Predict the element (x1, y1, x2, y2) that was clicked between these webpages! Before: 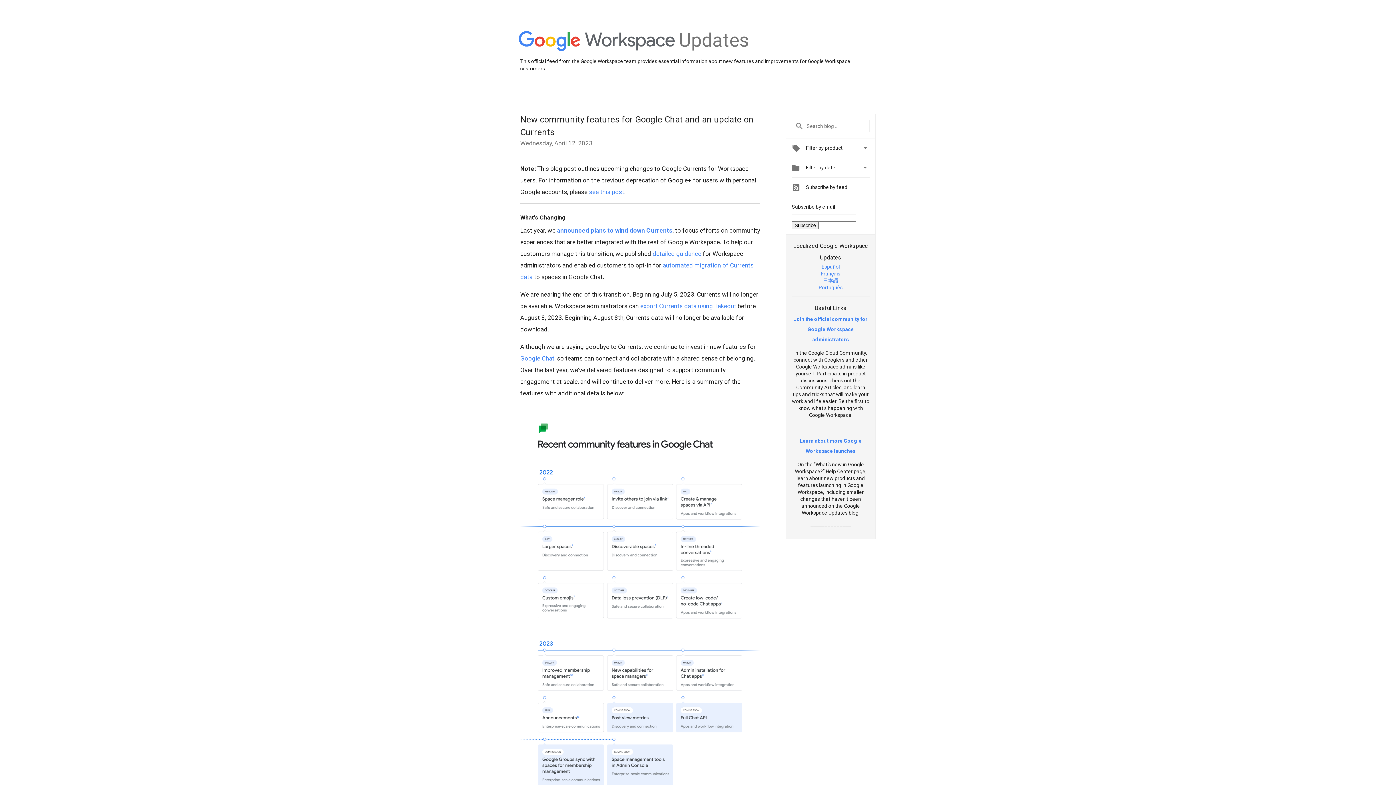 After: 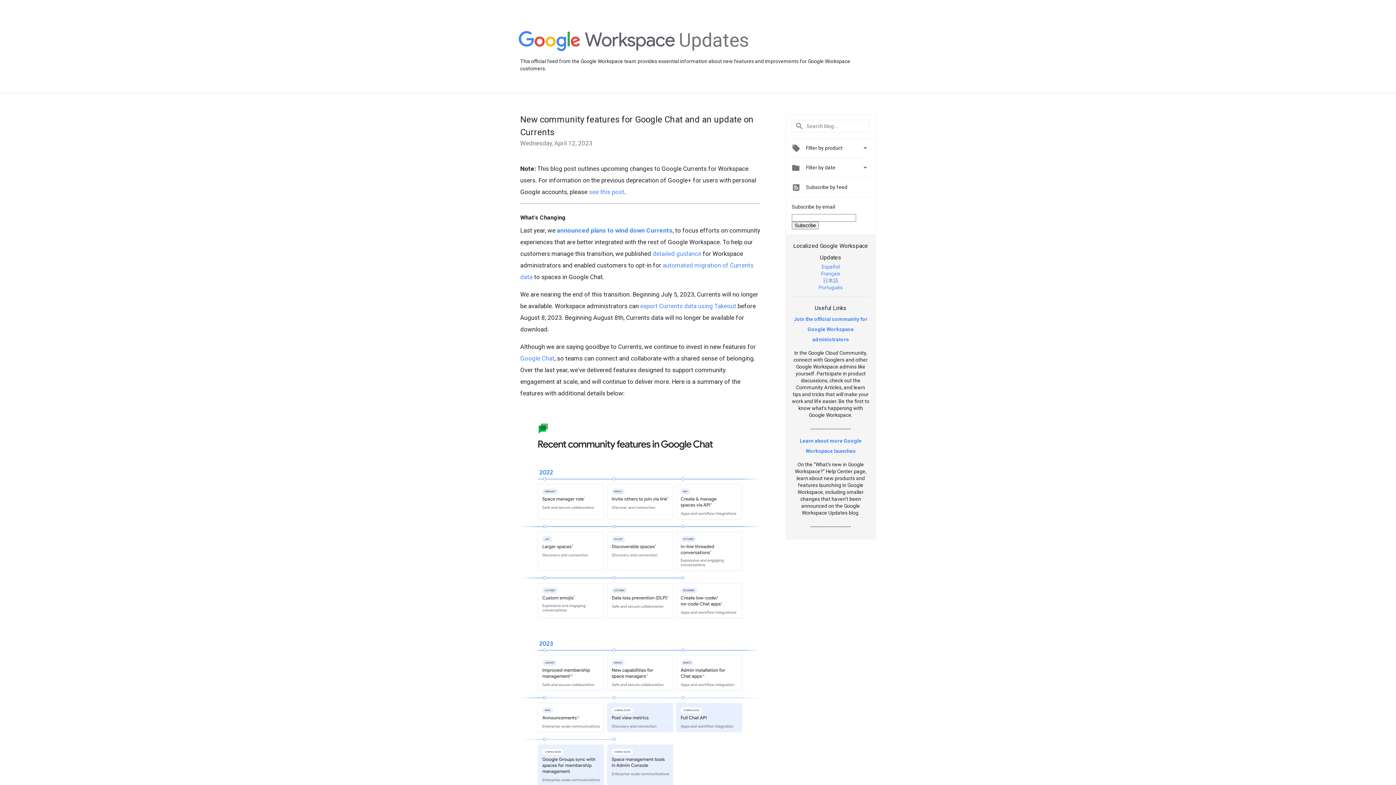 Action: bbox: (652, 250, 701, 257) label: detailed guidance